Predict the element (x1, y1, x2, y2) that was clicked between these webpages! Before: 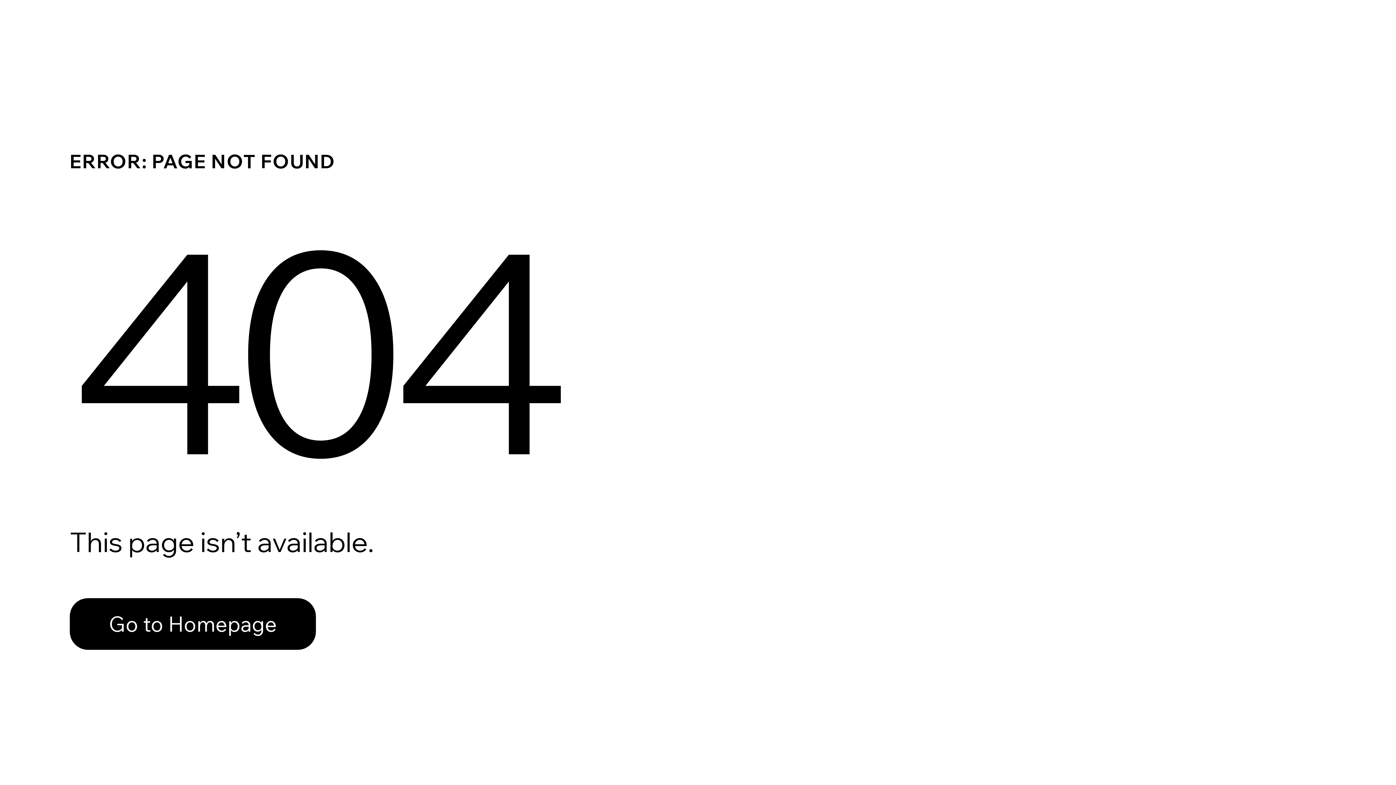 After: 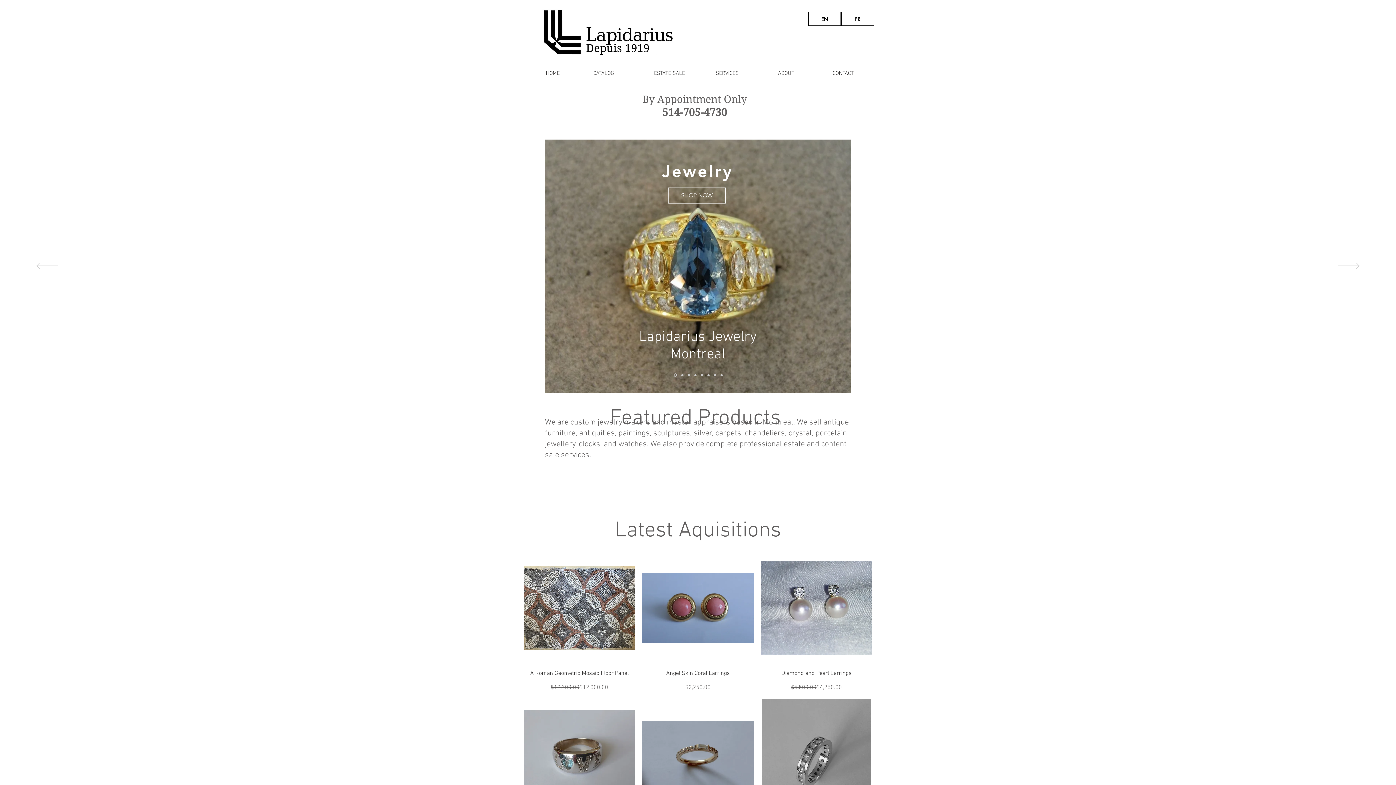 Action: bbox: (69, 582, 768, 659) label: Go to Homepage